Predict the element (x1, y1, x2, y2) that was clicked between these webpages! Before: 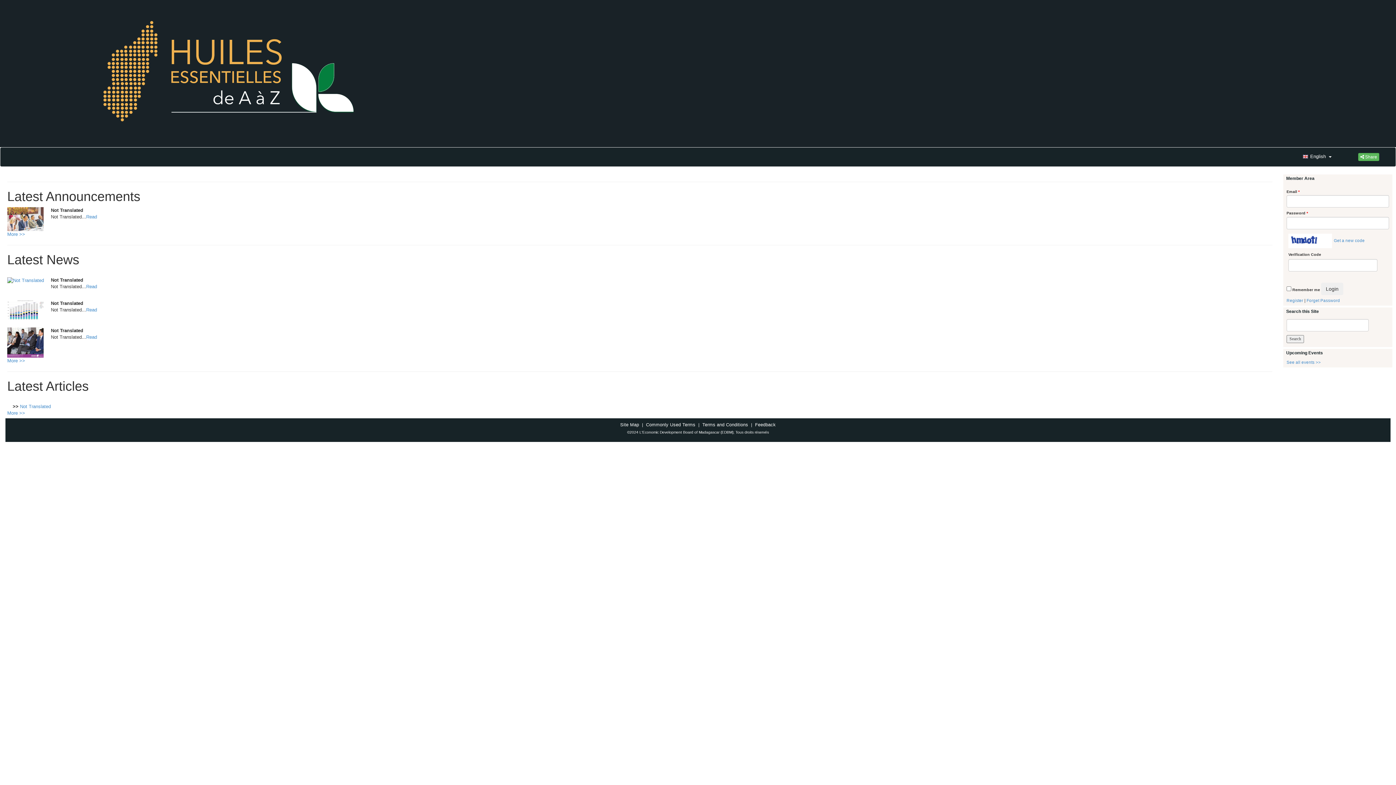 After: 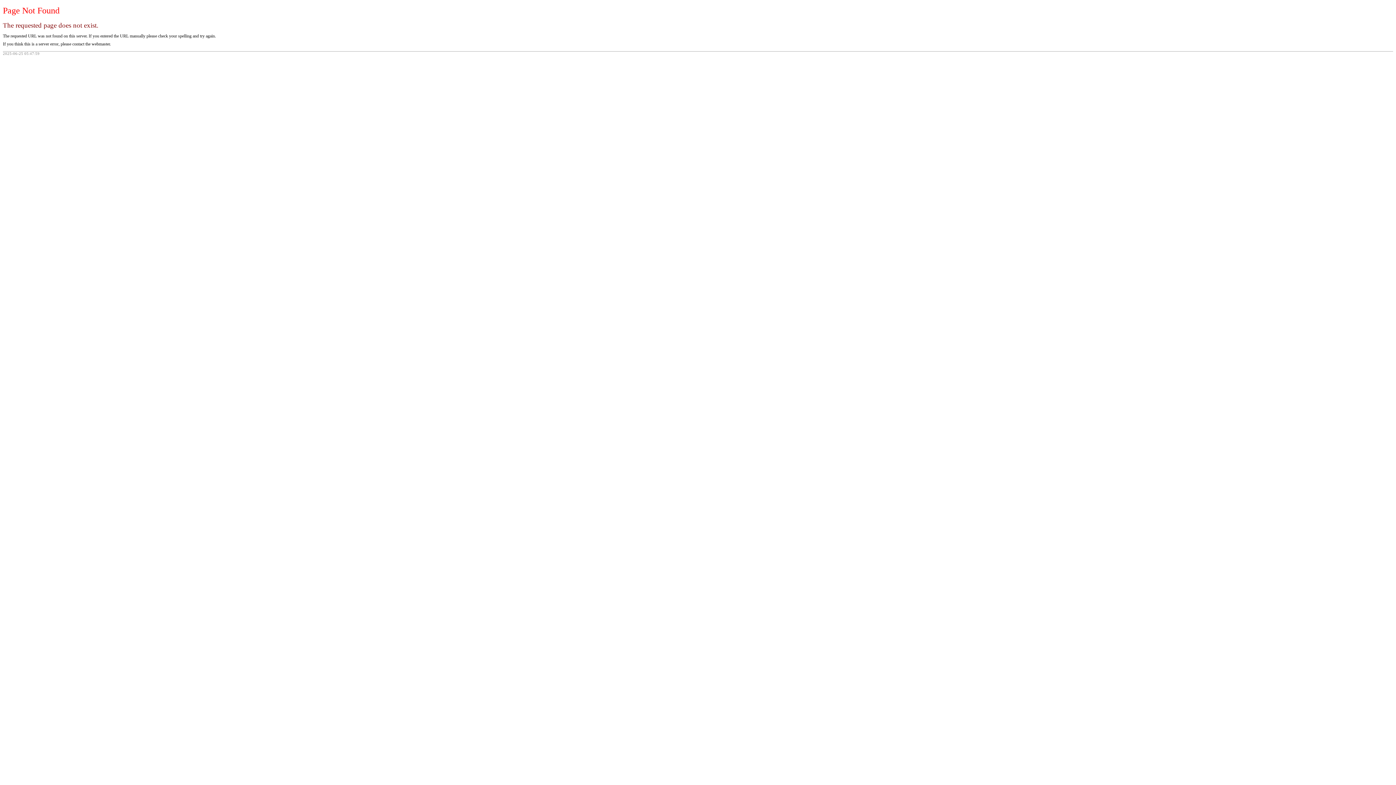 Action: label: Read bbox: (86, 334, 97, 339)